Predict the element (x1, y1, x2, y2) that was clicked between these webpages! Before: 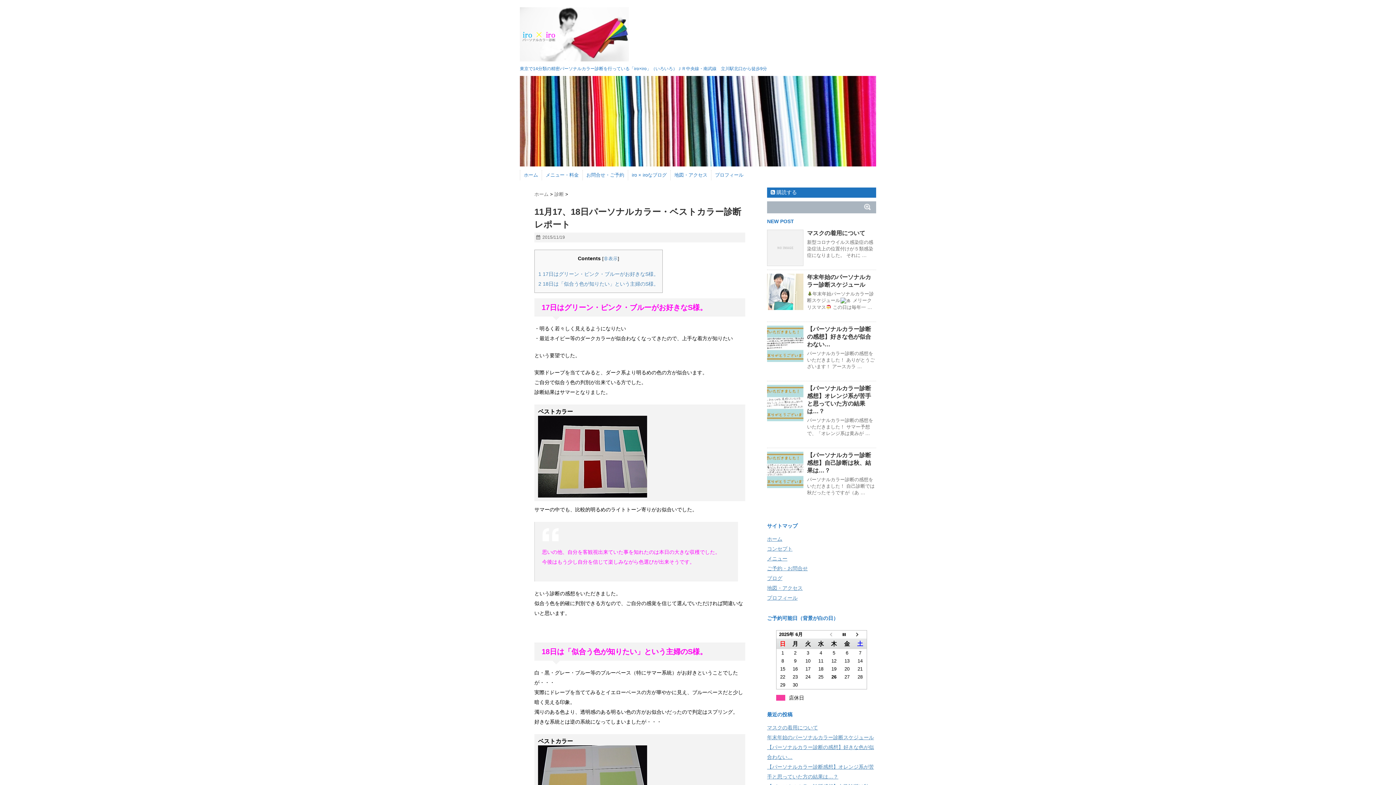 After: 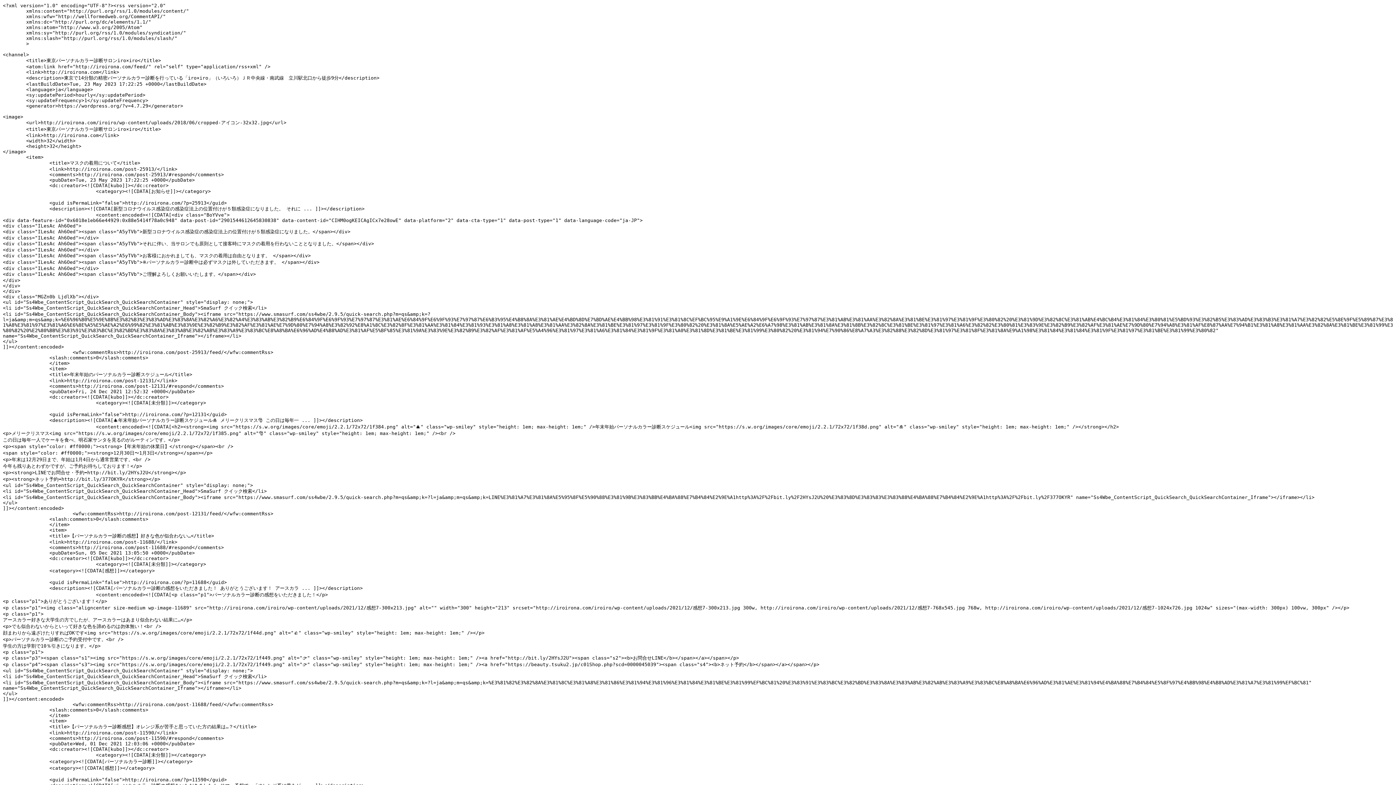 Action: label:  購読する bbox: (767, 187, 876, 197)